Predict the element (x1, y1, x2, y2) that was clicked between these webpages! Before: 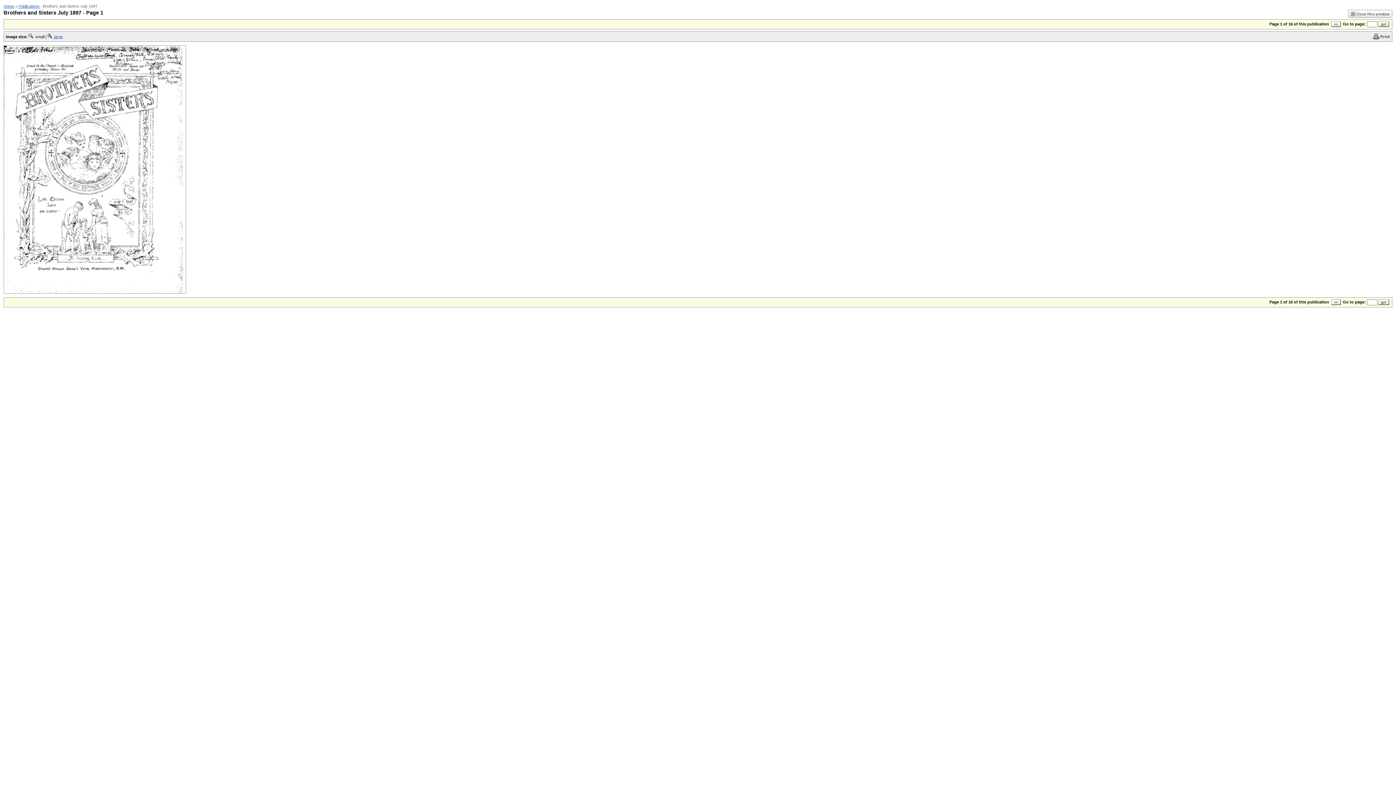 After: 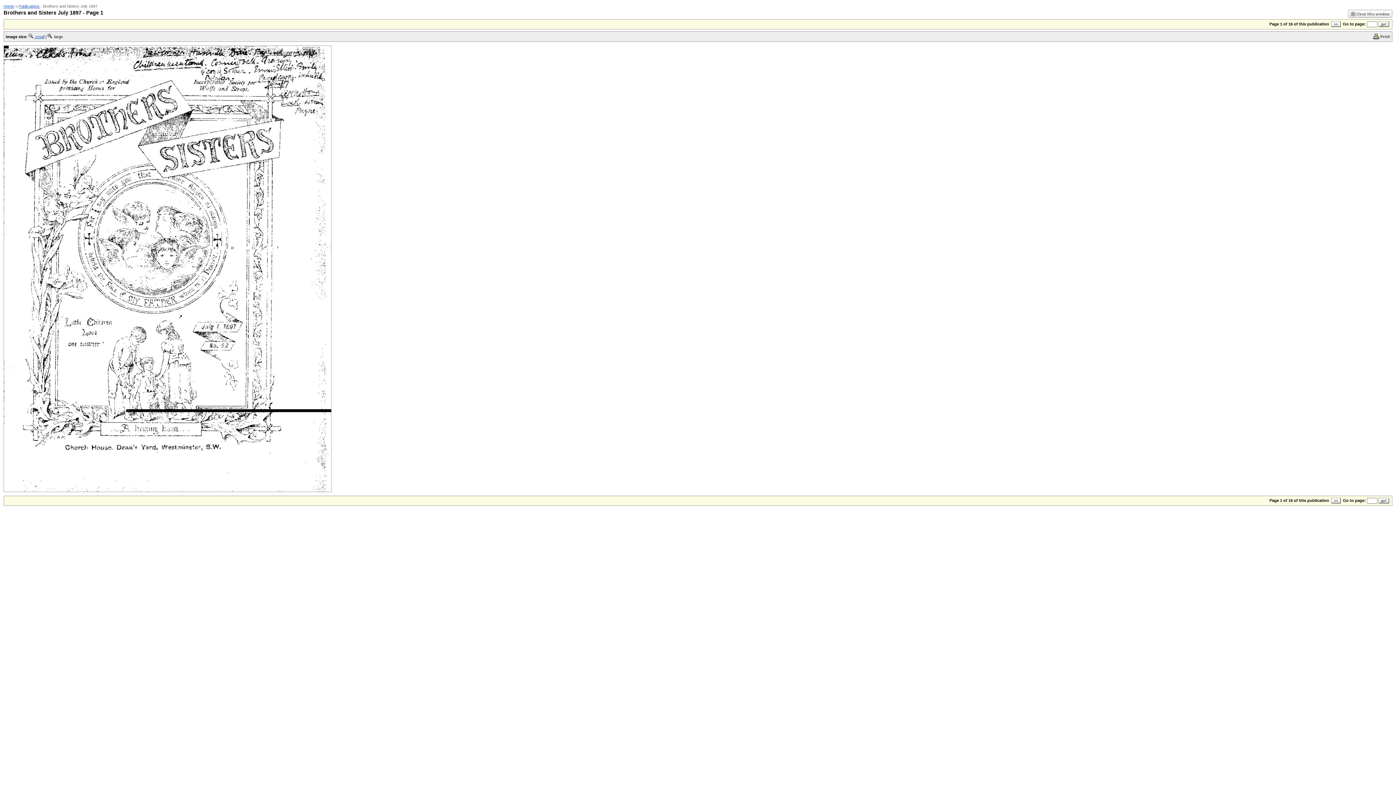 Action: label:  large bbox: (47, 34, 62, 38)